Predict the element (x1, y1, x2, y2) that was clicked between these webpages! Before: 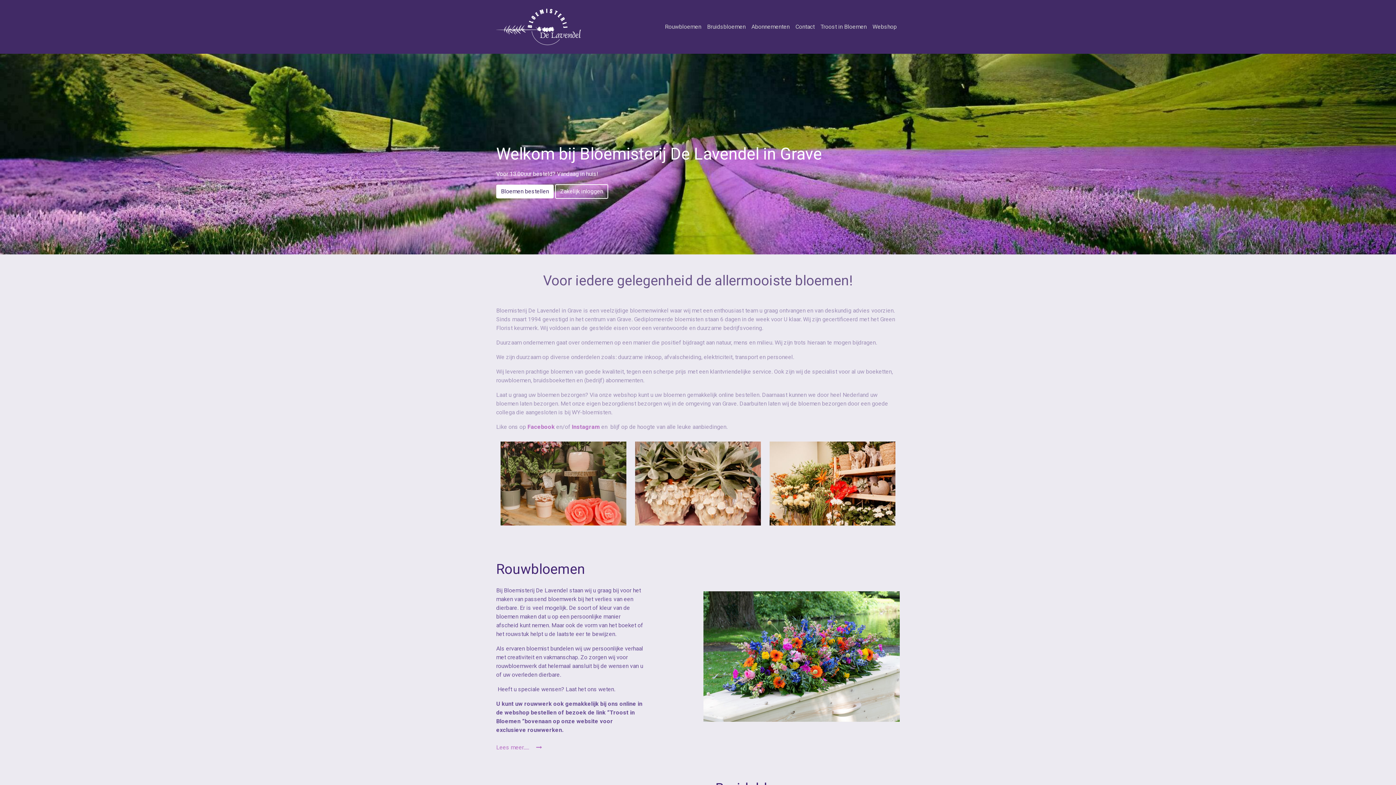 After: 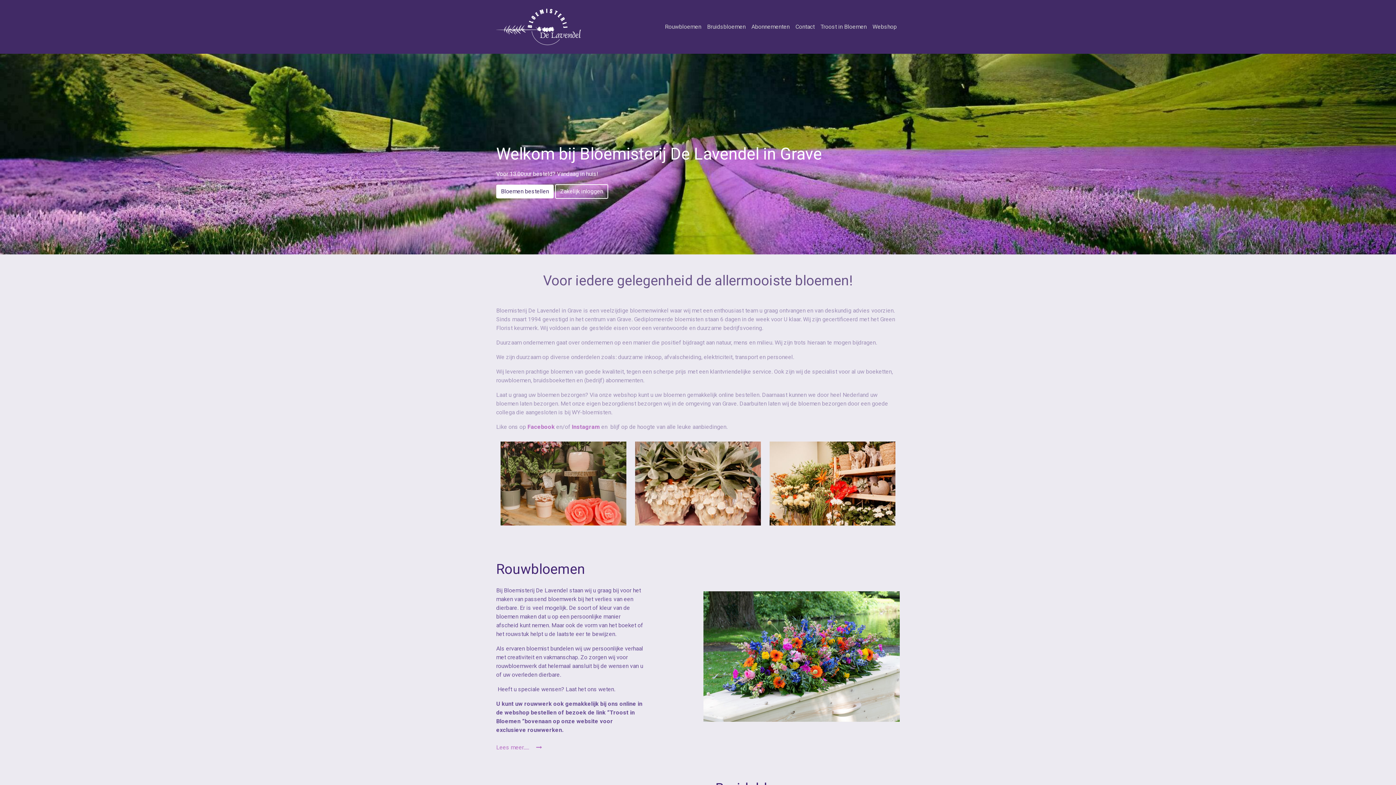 Action: label:   bbox: (570, 423, 572, 430)